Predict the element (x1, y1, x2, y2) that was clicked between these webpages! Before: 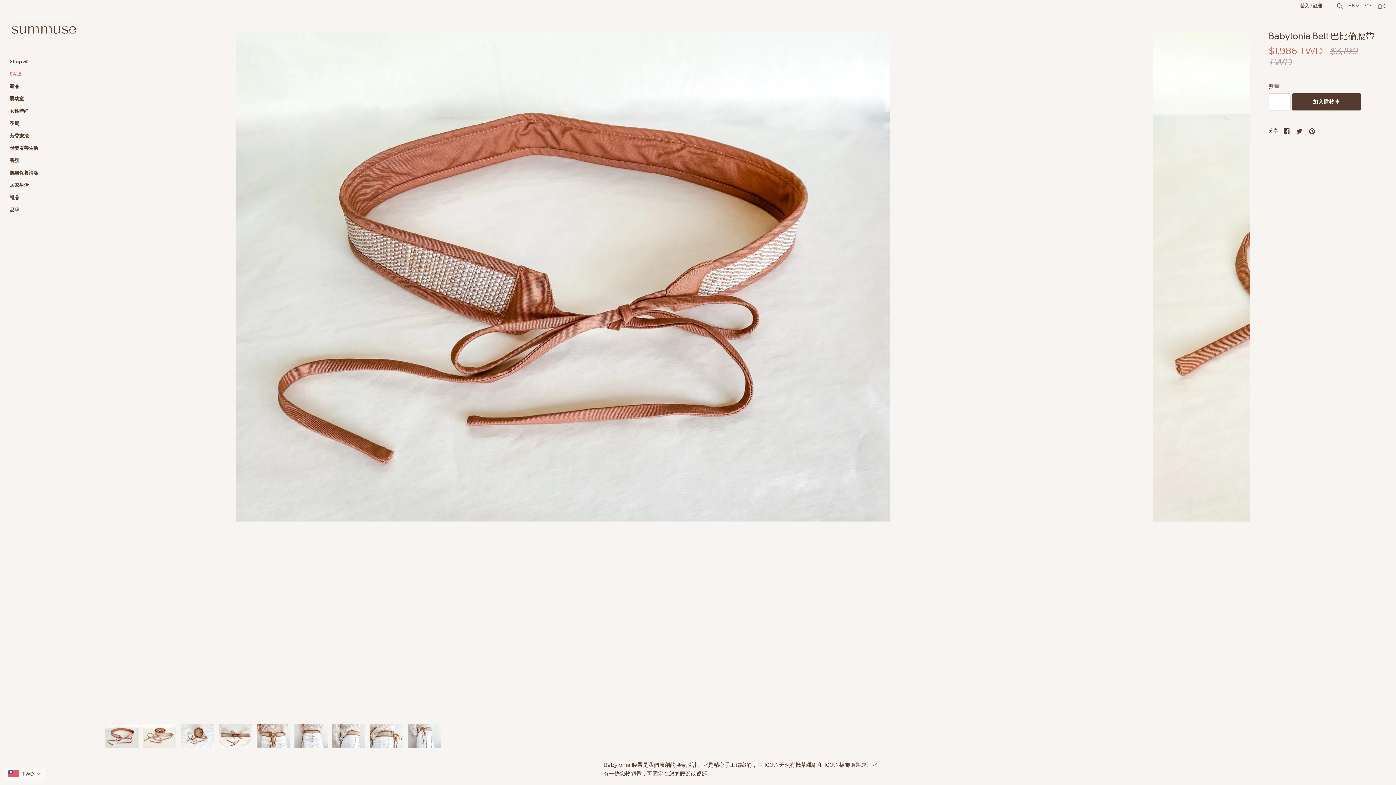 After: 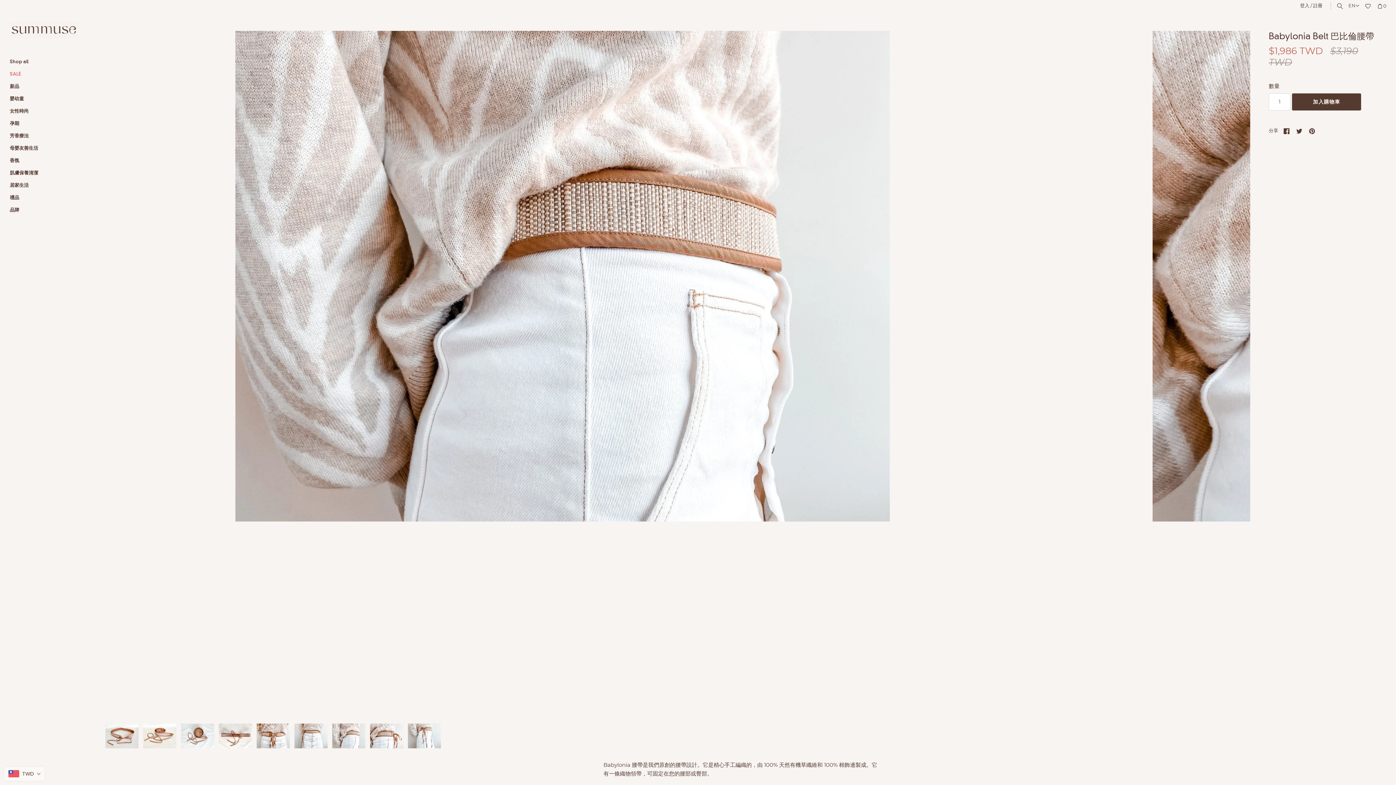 Action: bbox: (332, 723, 365, 748)